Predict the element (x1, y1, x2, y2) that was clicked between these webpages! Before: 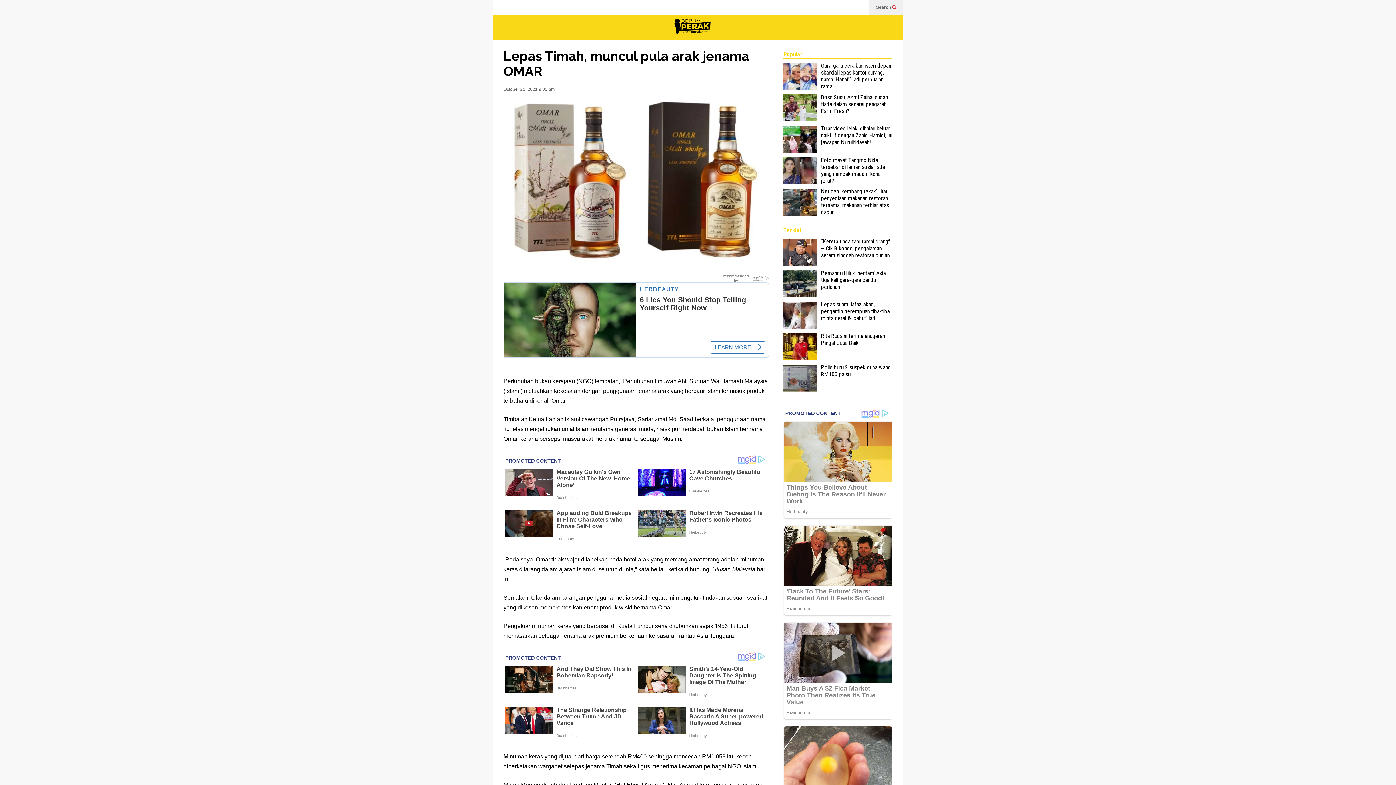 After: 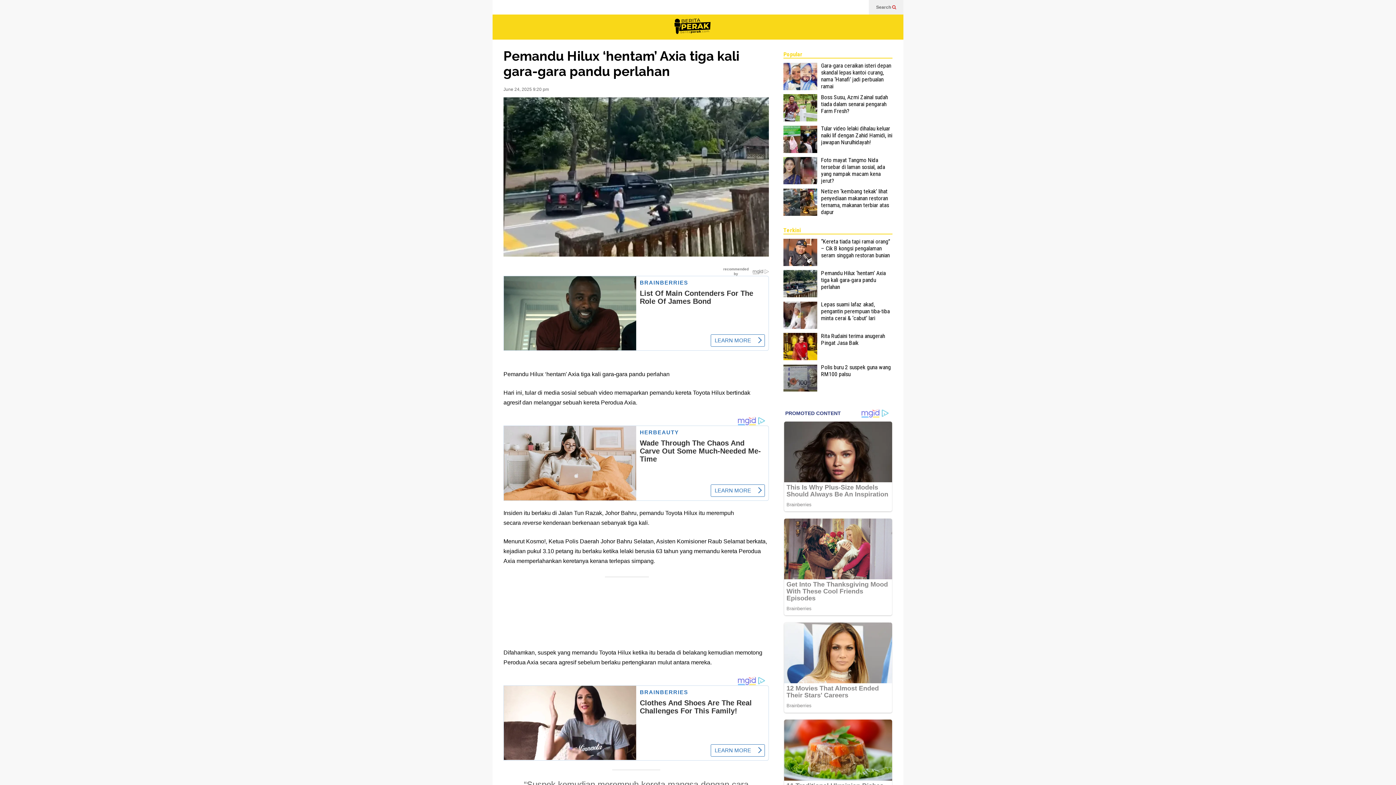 Action: label: Pemandu Hilux ‘hentam’ Axia tiga kali gara-gara pandu perlahan bbox: (821, 269, 885, 290)